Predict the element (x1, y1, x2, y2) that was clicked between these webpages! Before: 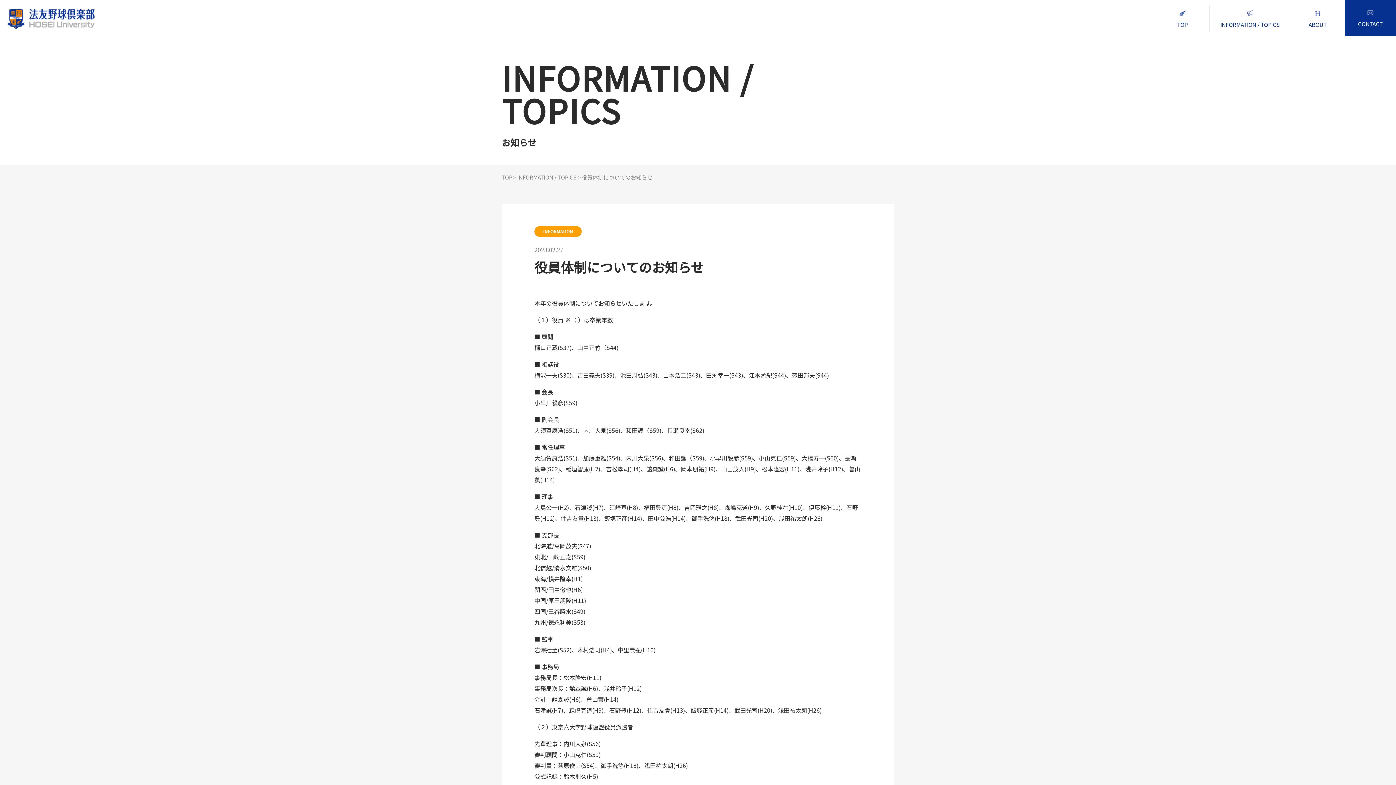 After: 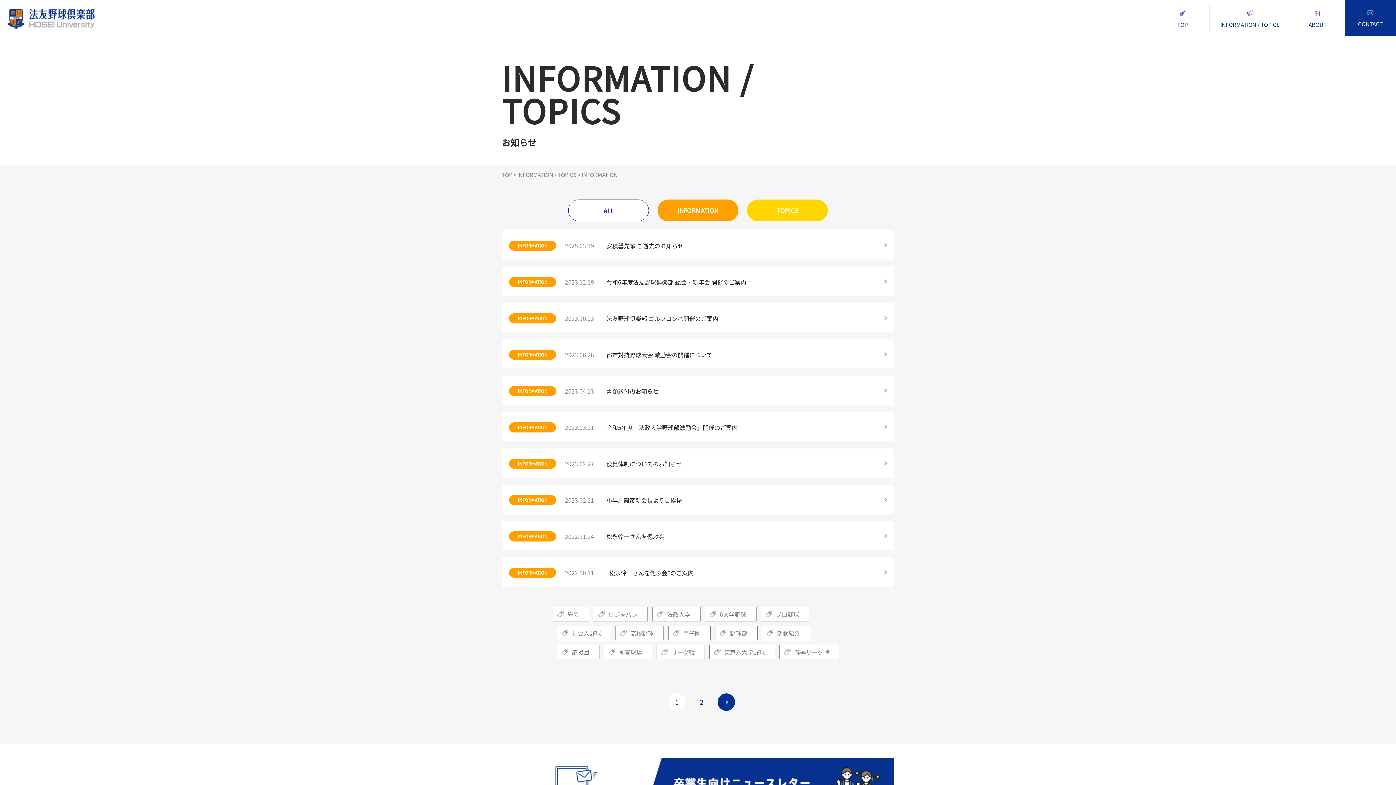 Action: bbox: (534, 226, 581, 237) label: INFORMATION